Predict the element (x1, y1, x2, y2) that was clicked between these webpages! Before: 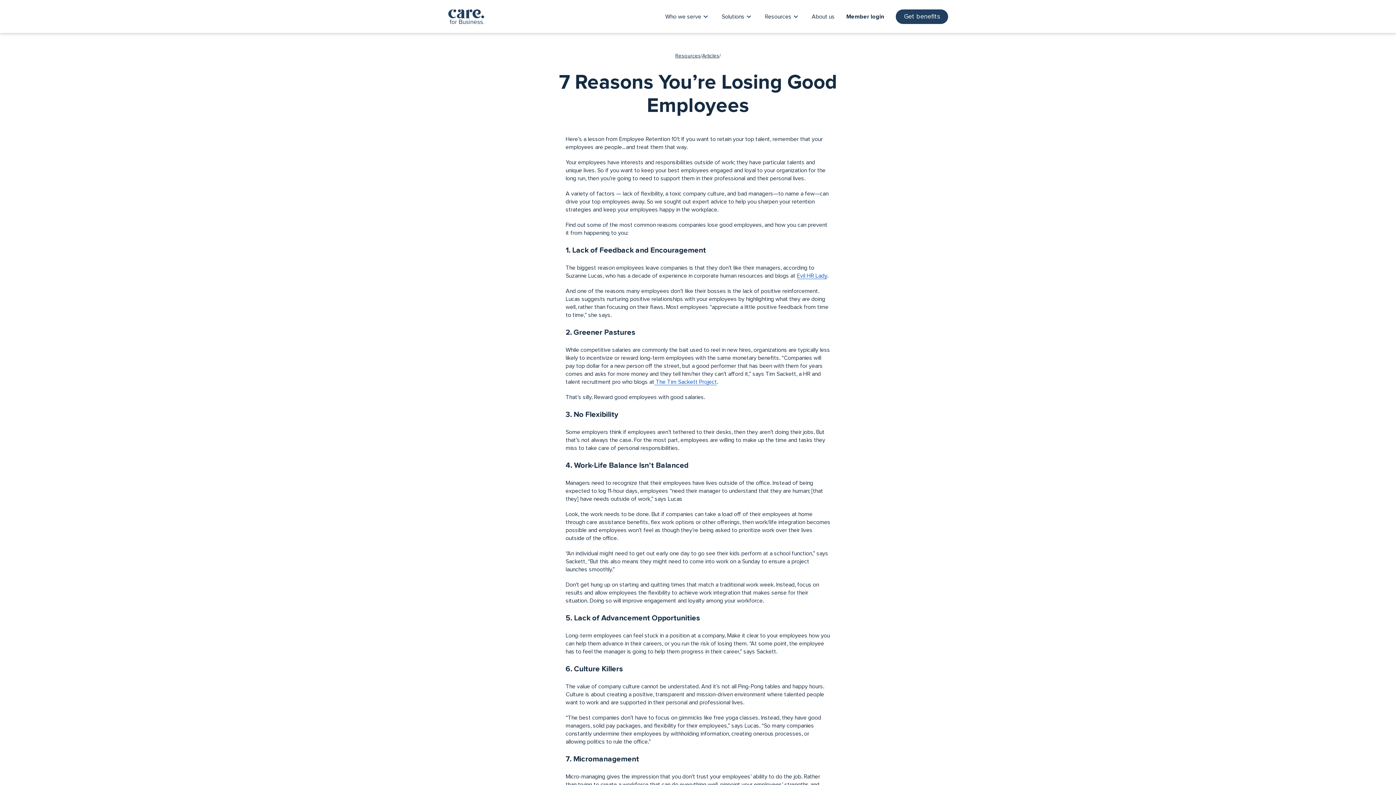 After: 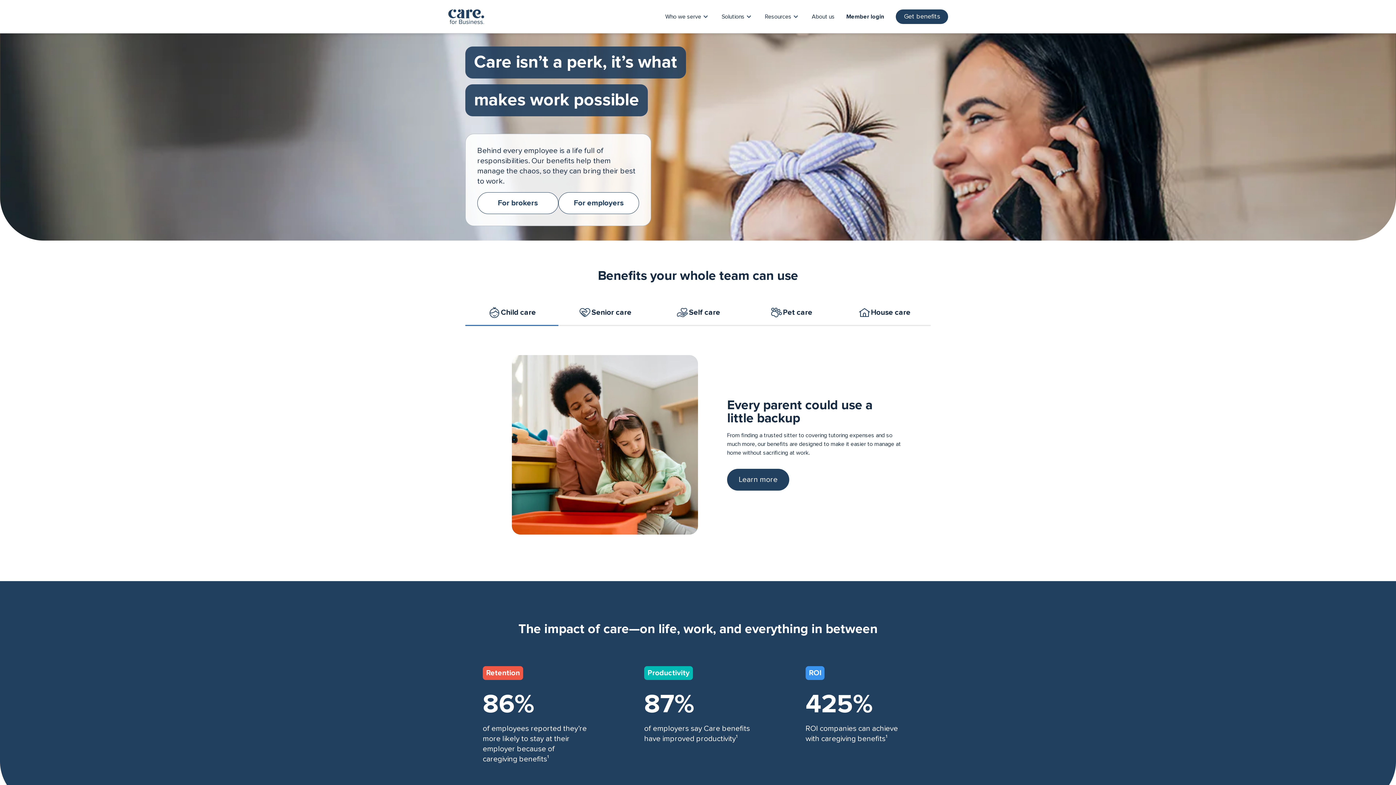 Action: bbox: (448, 9, 484, 24)